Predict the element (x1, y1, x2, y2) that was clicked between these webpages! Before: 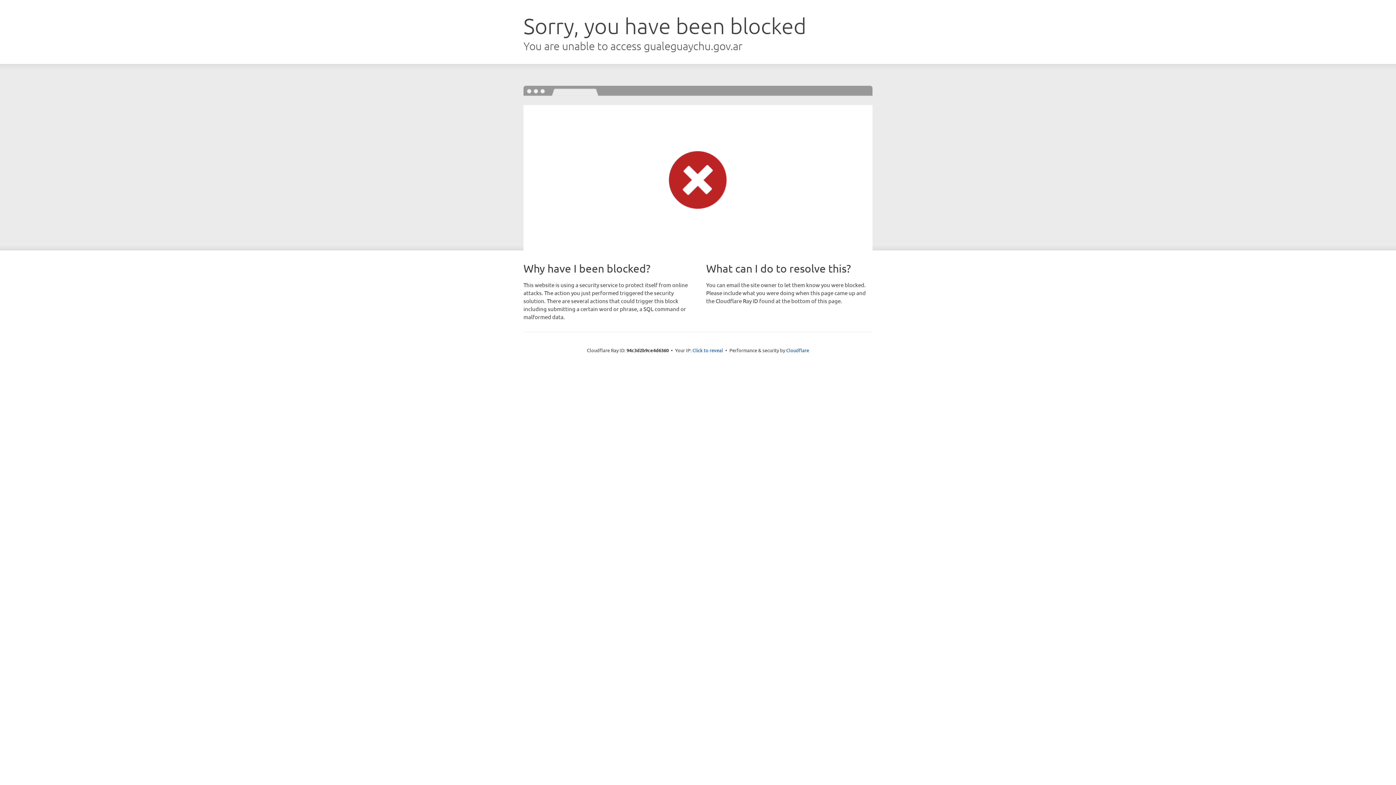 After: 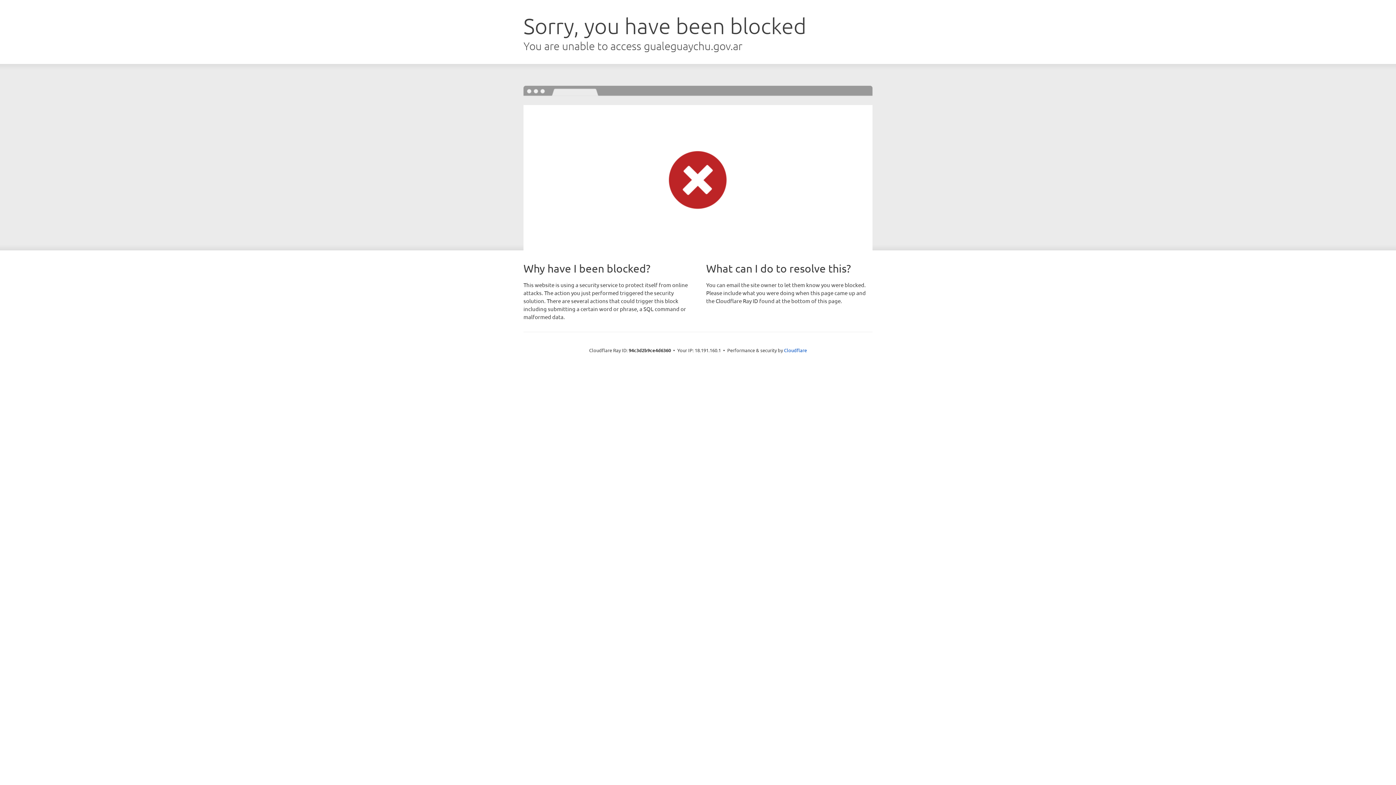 Action: label: Click to reveal bbox: (692, 346, 723, 353)